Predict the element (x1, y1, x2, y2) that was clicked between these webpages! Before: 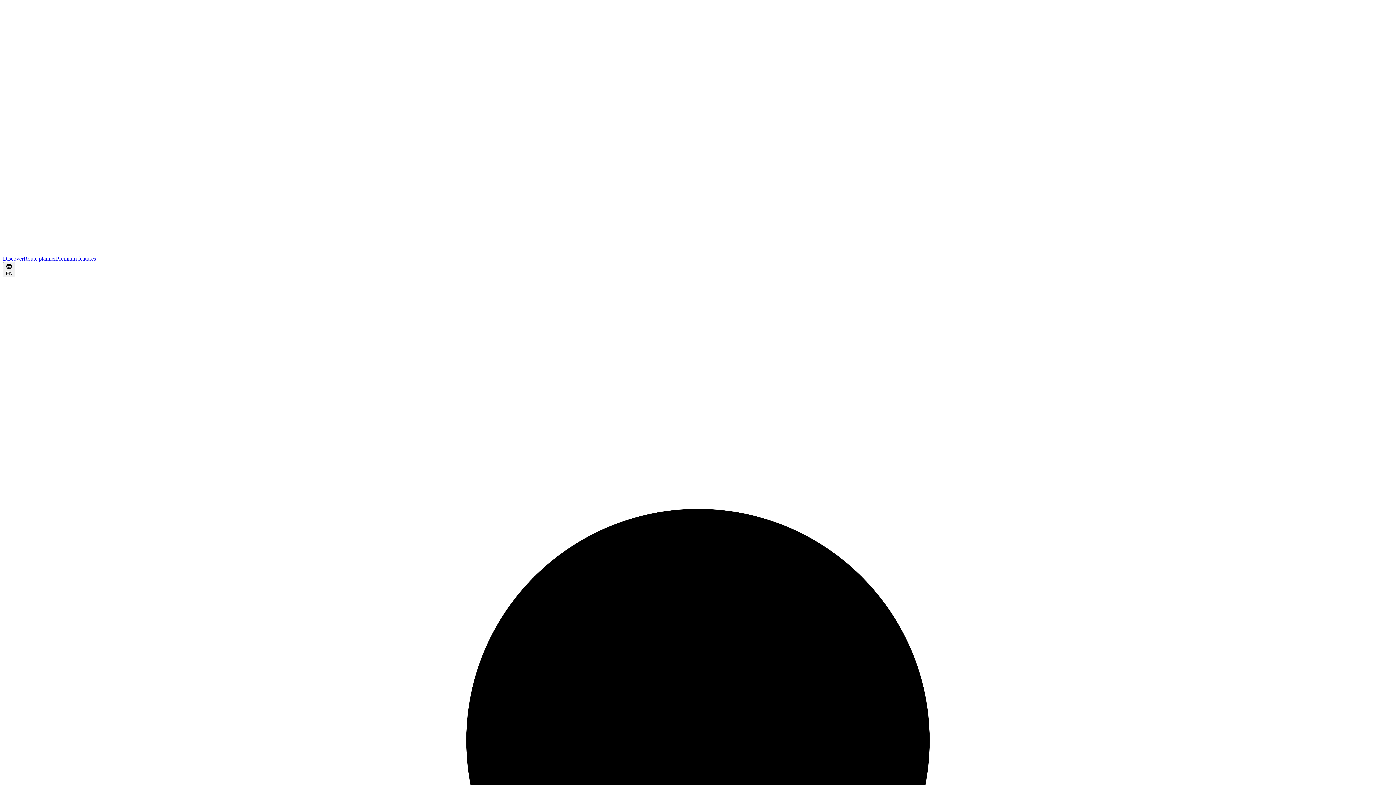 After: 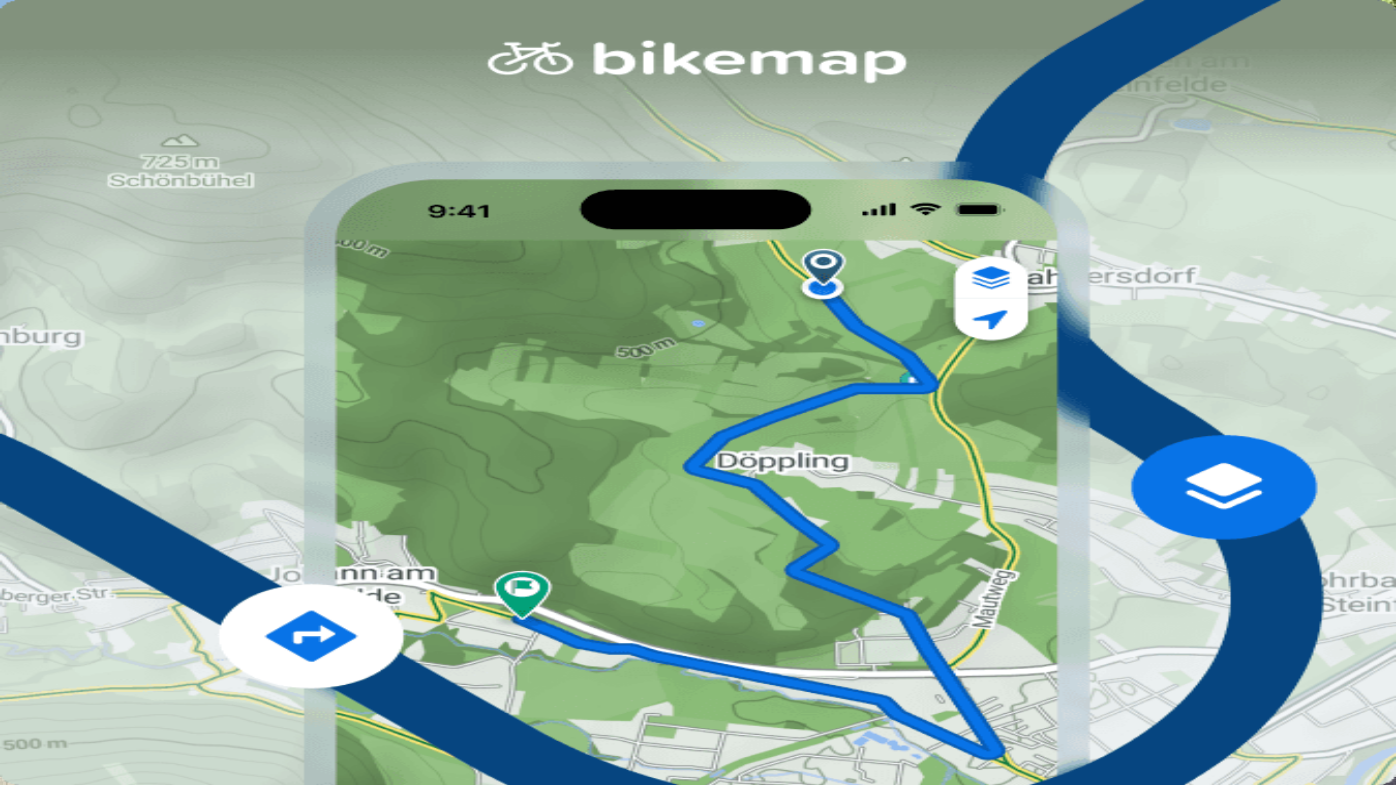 Action: bbox: (2, 2, 1393, 255)